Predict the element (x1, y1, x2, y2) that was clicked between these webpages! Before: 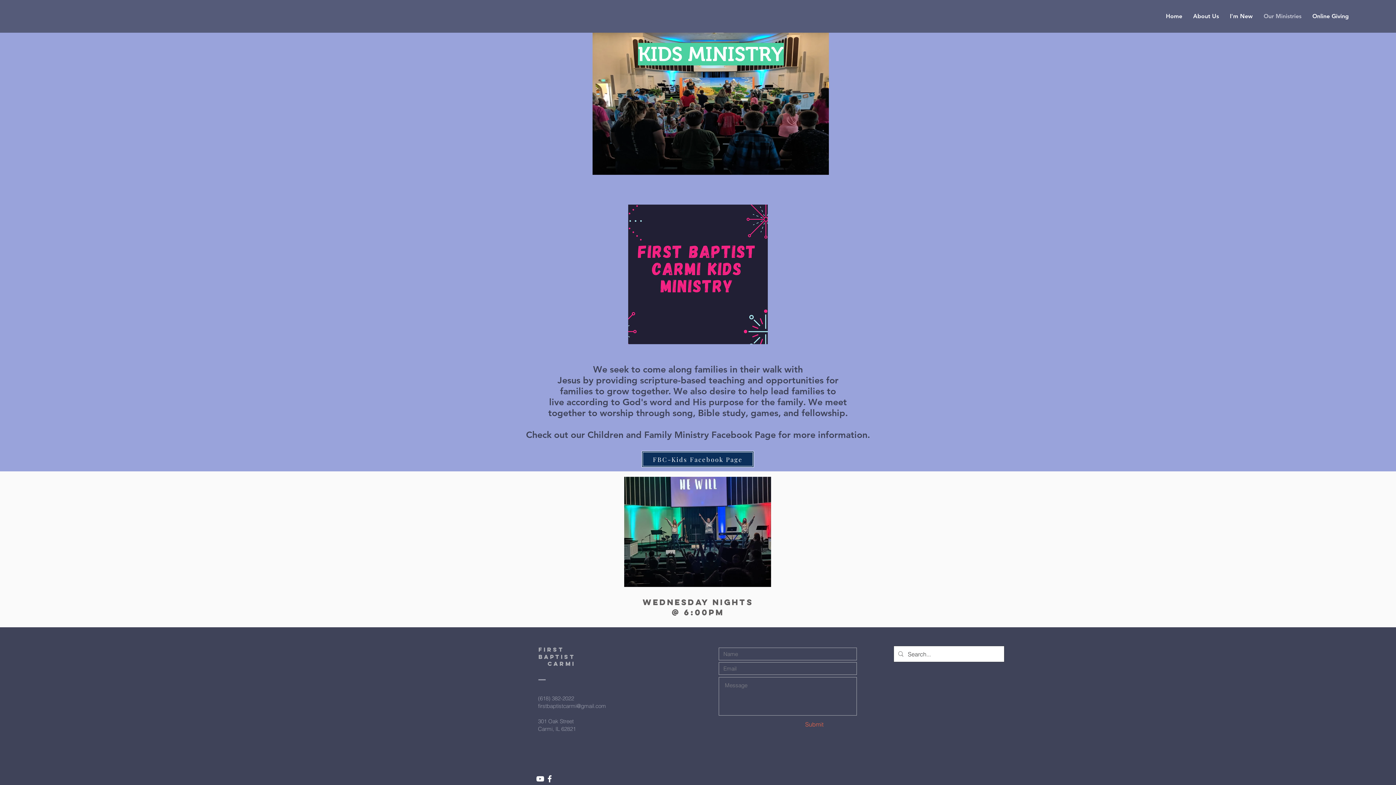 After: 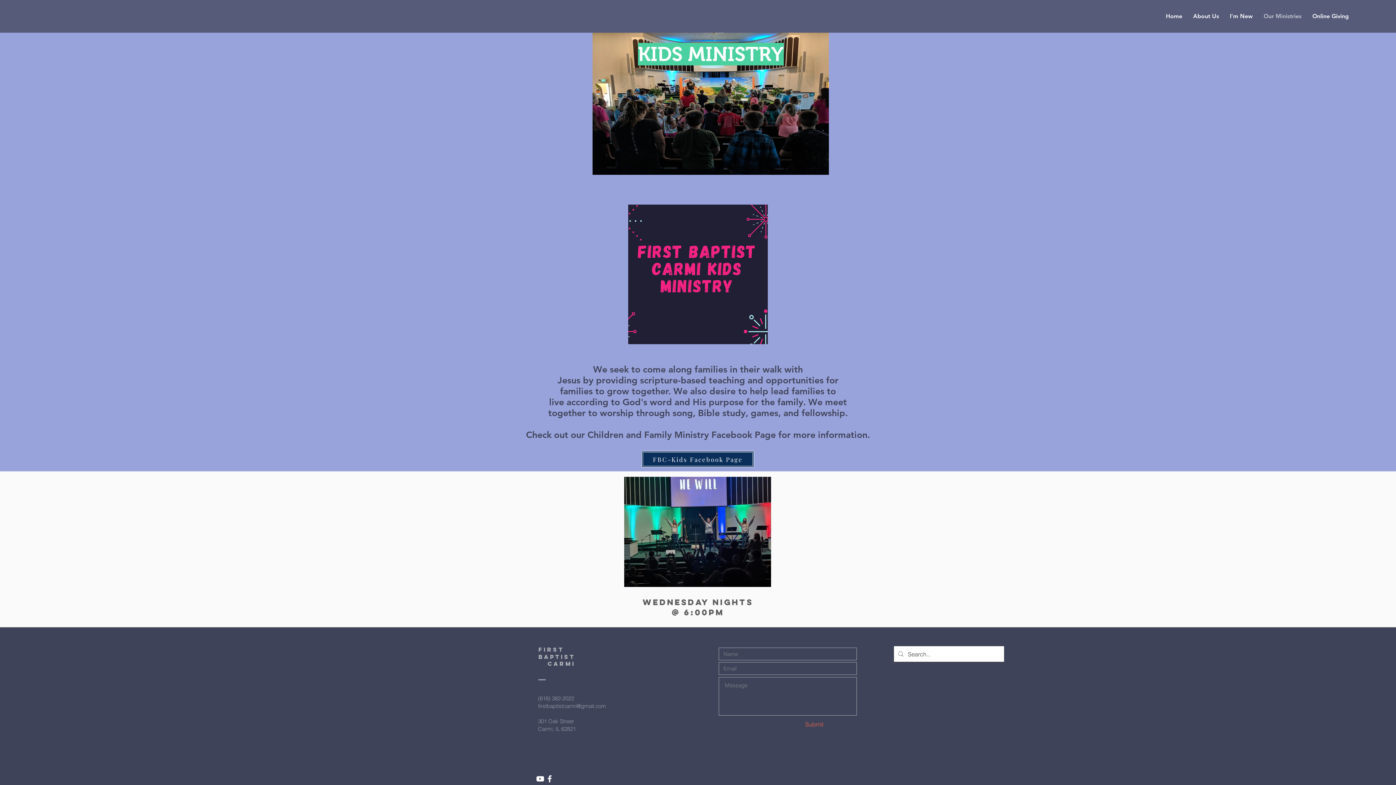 Action: label: White YouTube Icon bbox: (535, 774, 545, 784)